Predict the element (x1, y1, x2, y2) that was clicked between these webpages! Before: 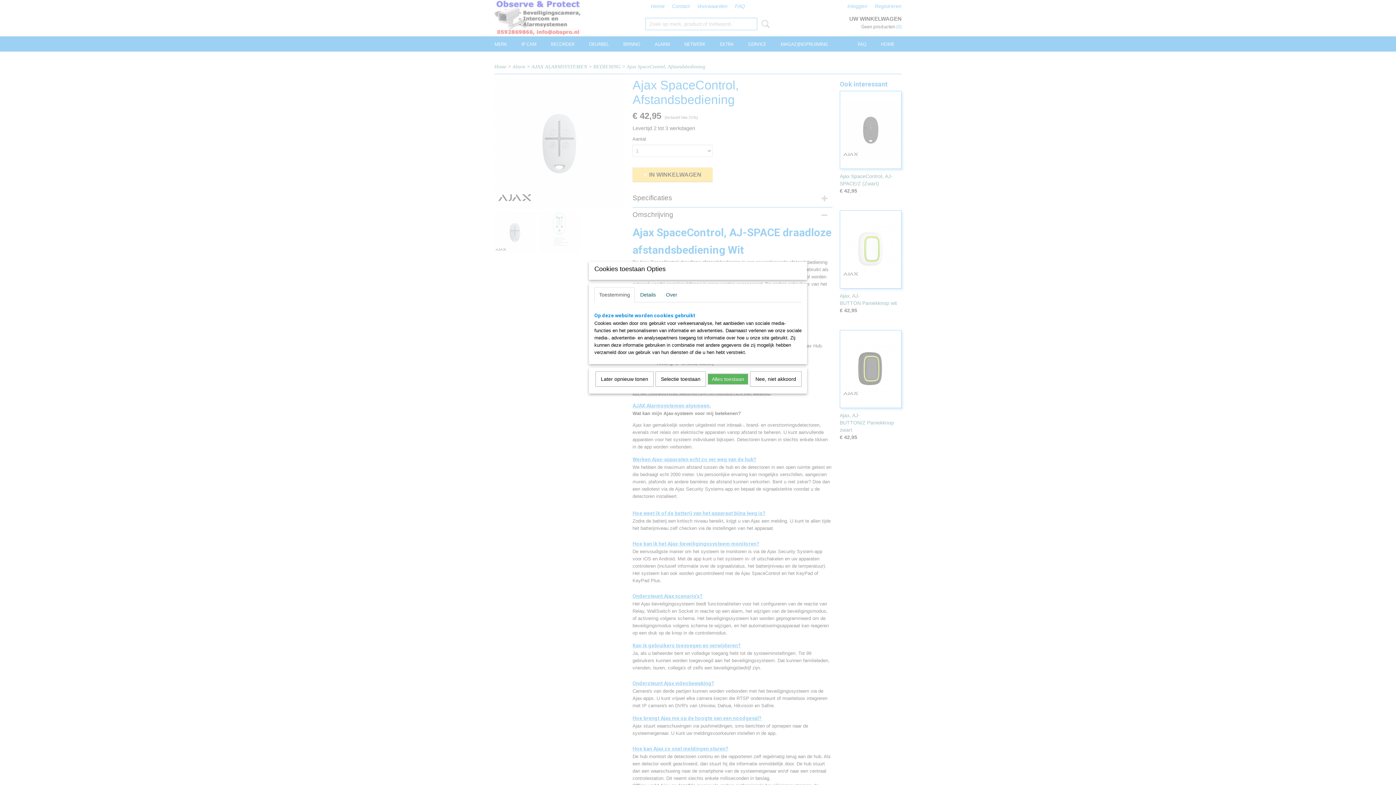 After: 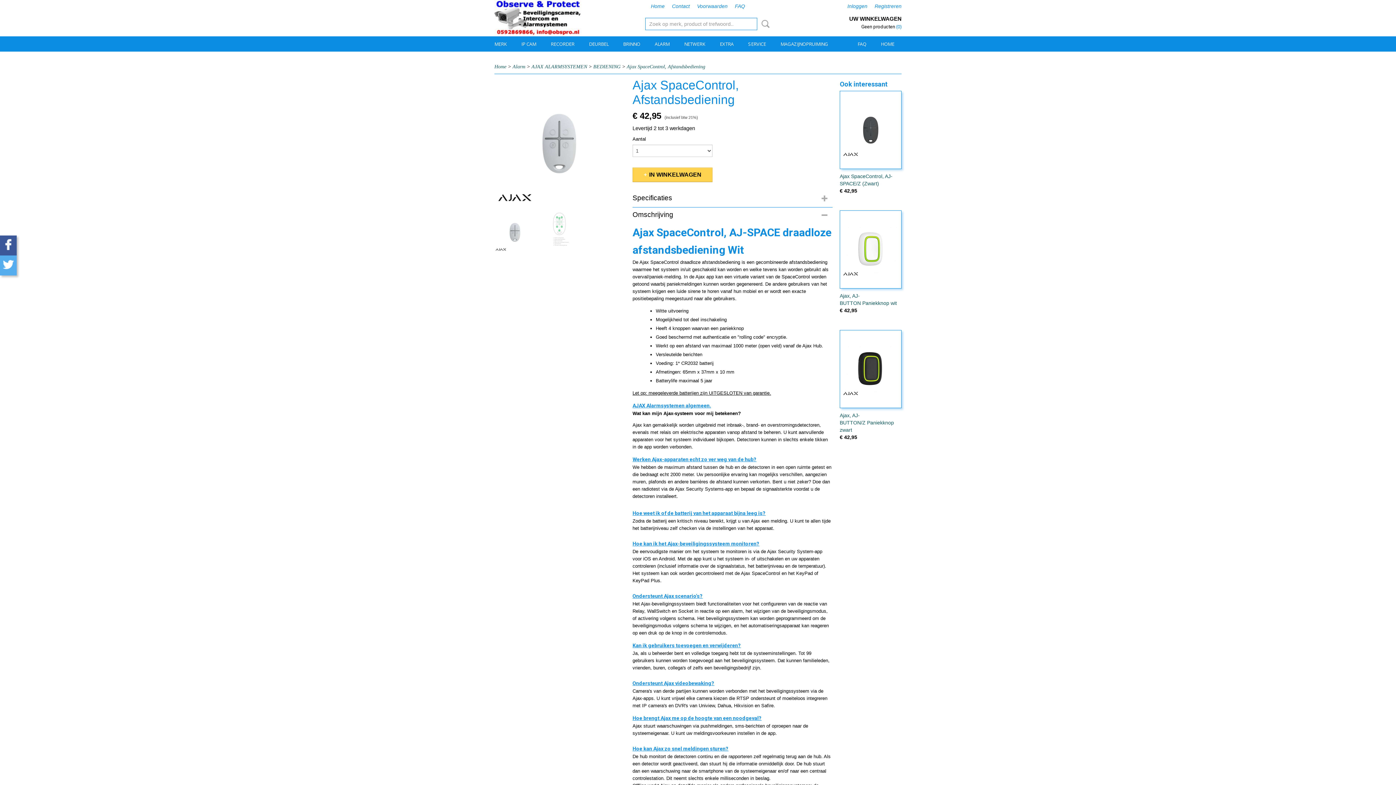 Action: bbox: (708, 373, 748, 384) label: Alles toestaan